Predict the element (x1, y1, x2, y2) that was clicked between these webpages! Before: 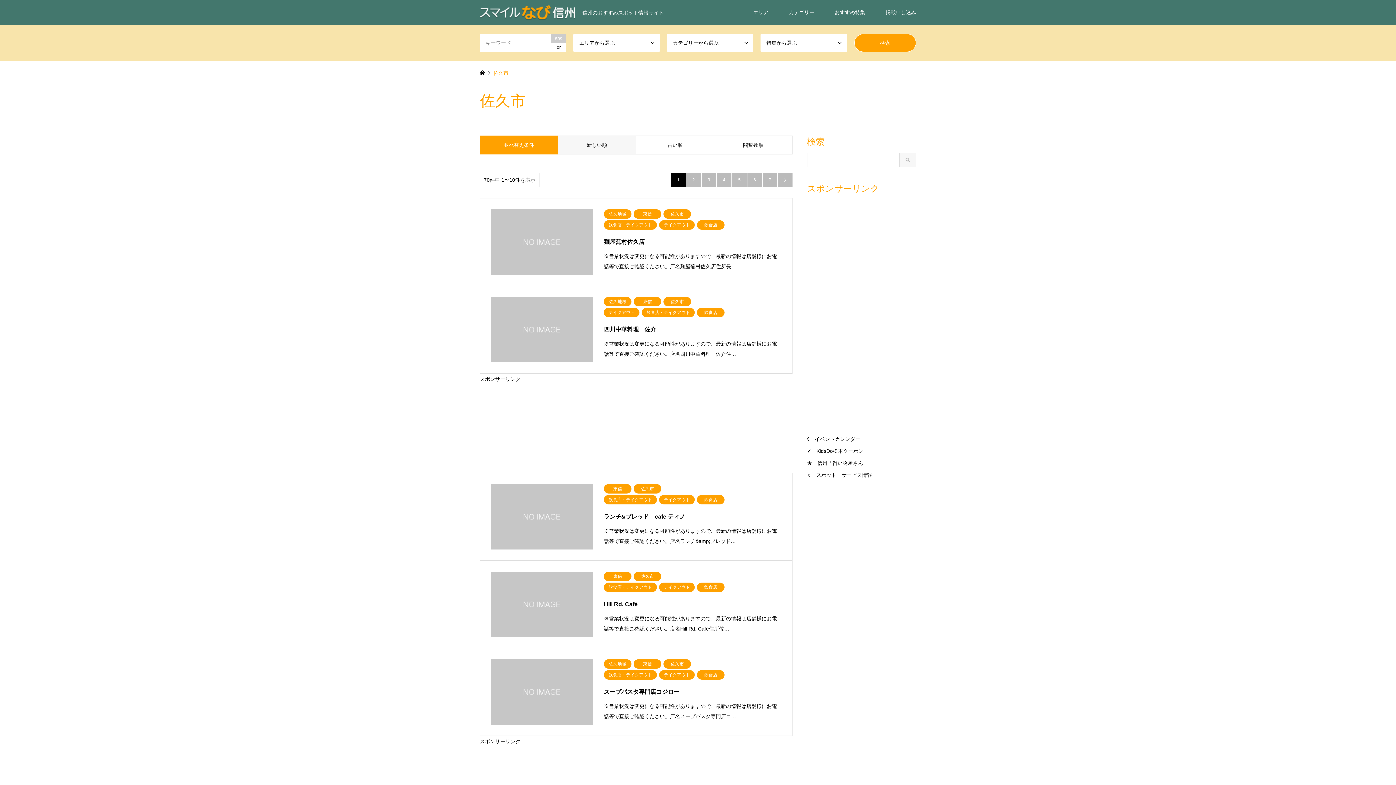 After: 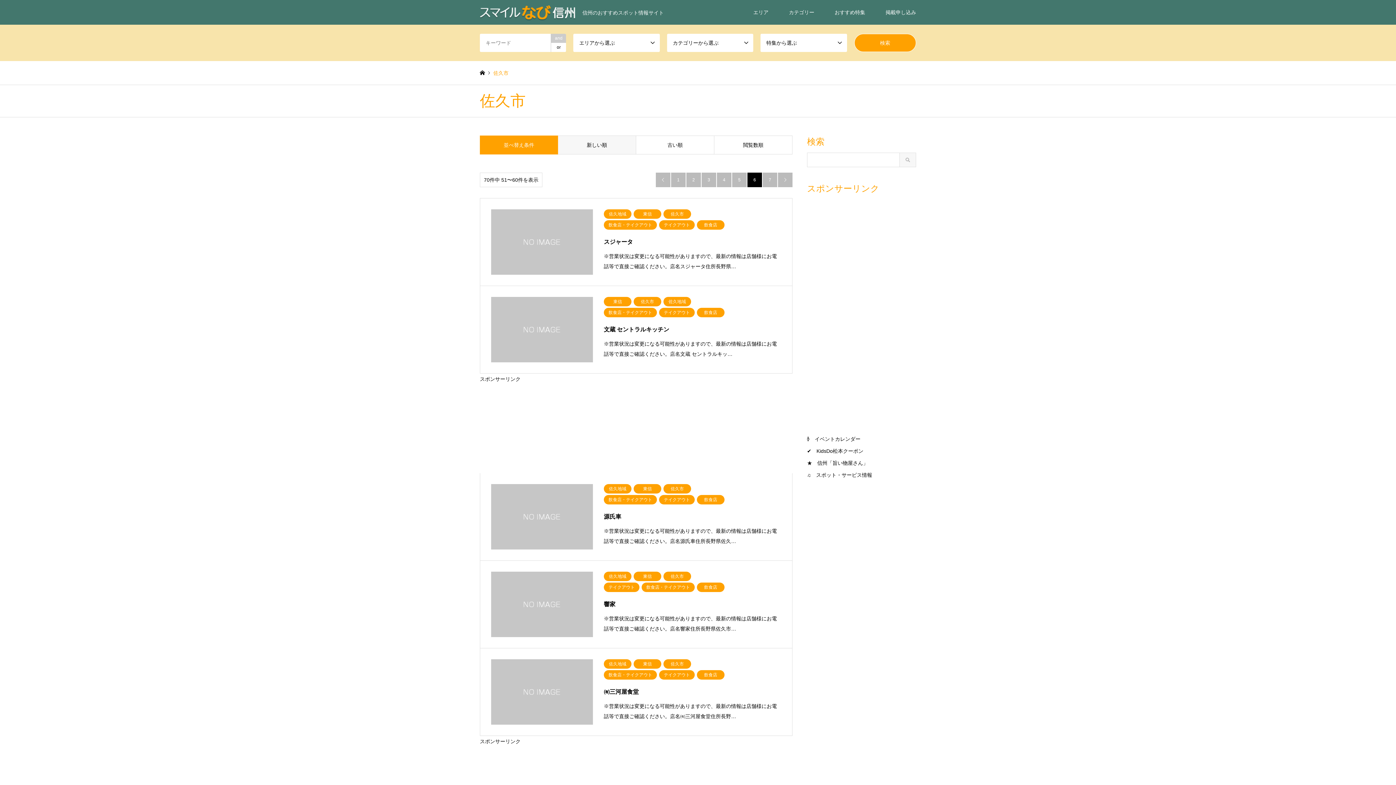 Action: bbox: (747, 172, 762, 187) label: 6